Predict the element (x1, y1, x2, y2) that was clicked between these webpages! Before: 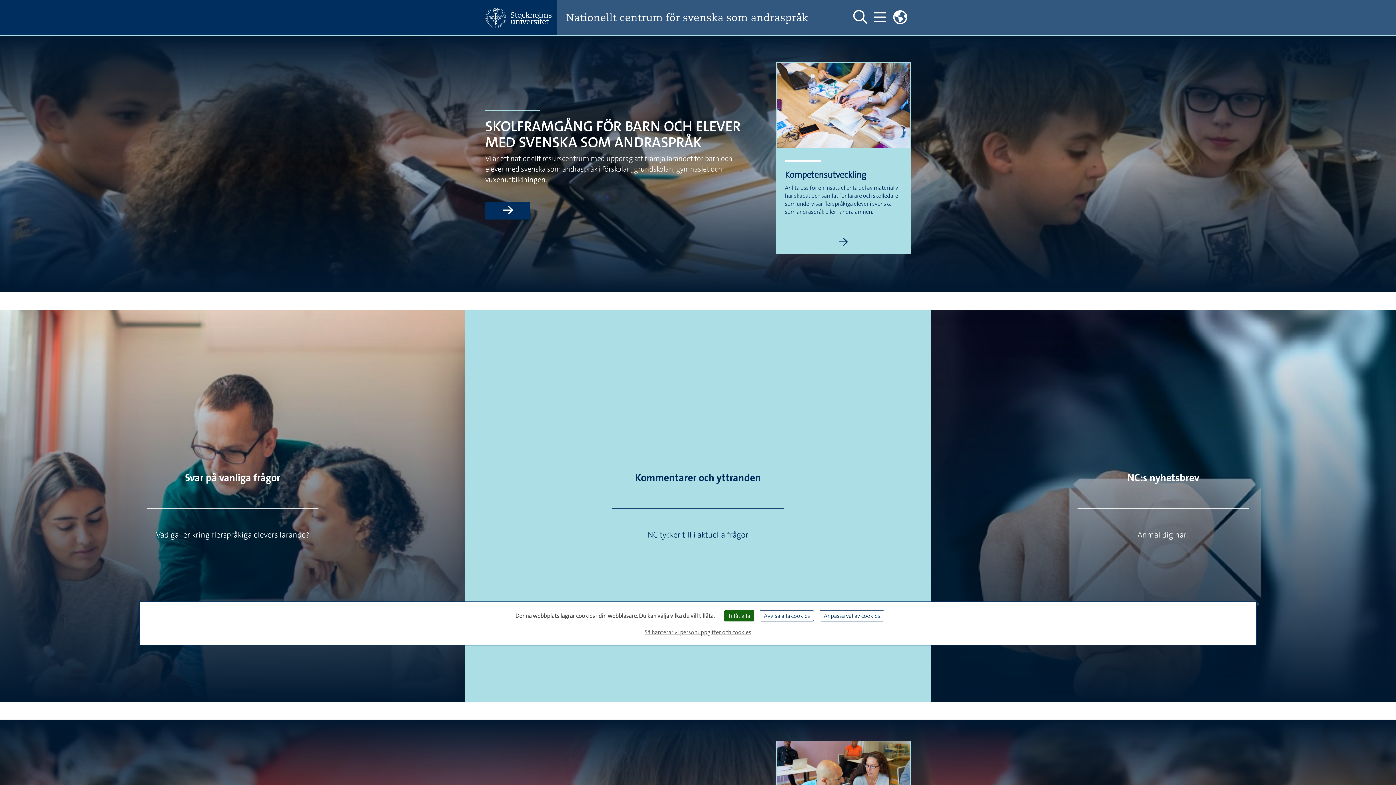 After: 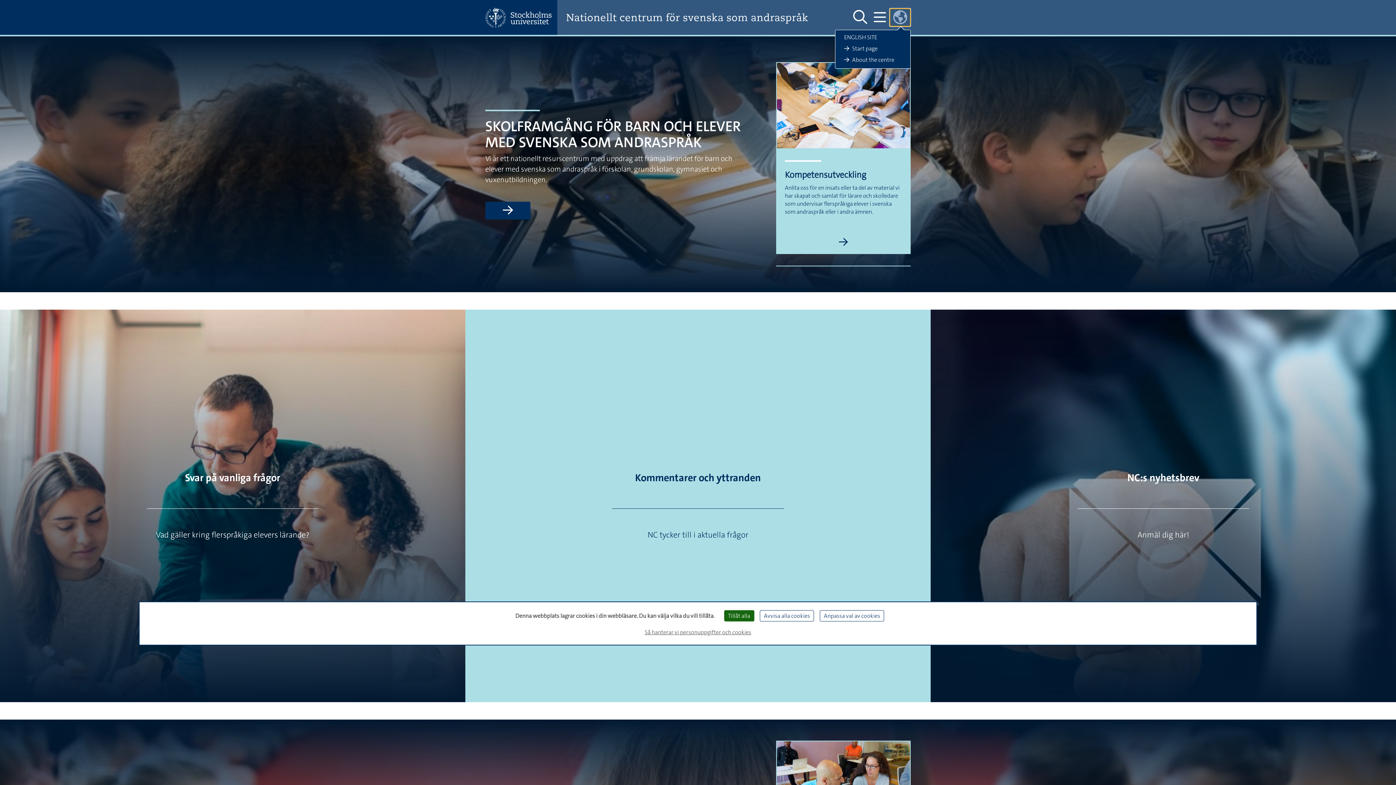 Action: label: Länkar till engelskspråkig sajt  bbox: (889, 8, 910, 26)